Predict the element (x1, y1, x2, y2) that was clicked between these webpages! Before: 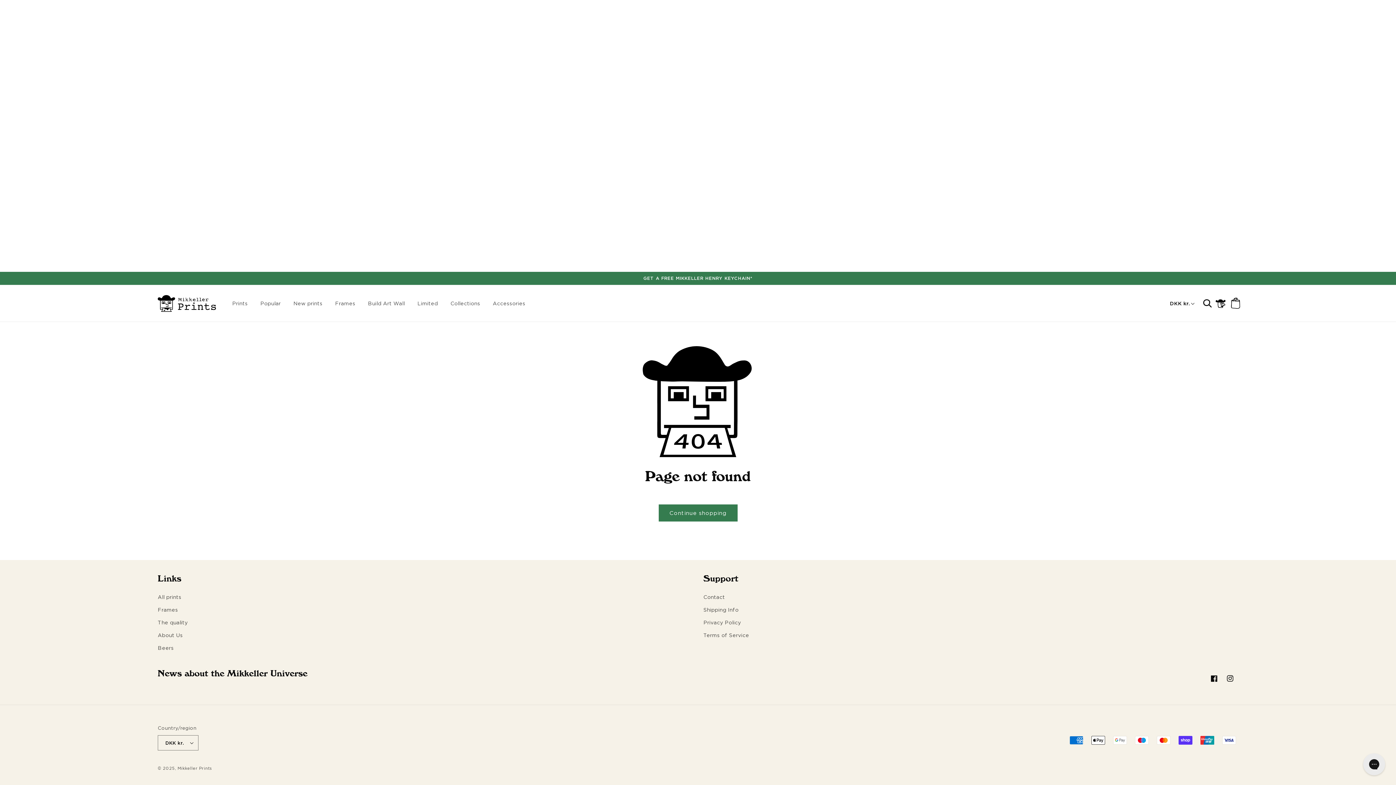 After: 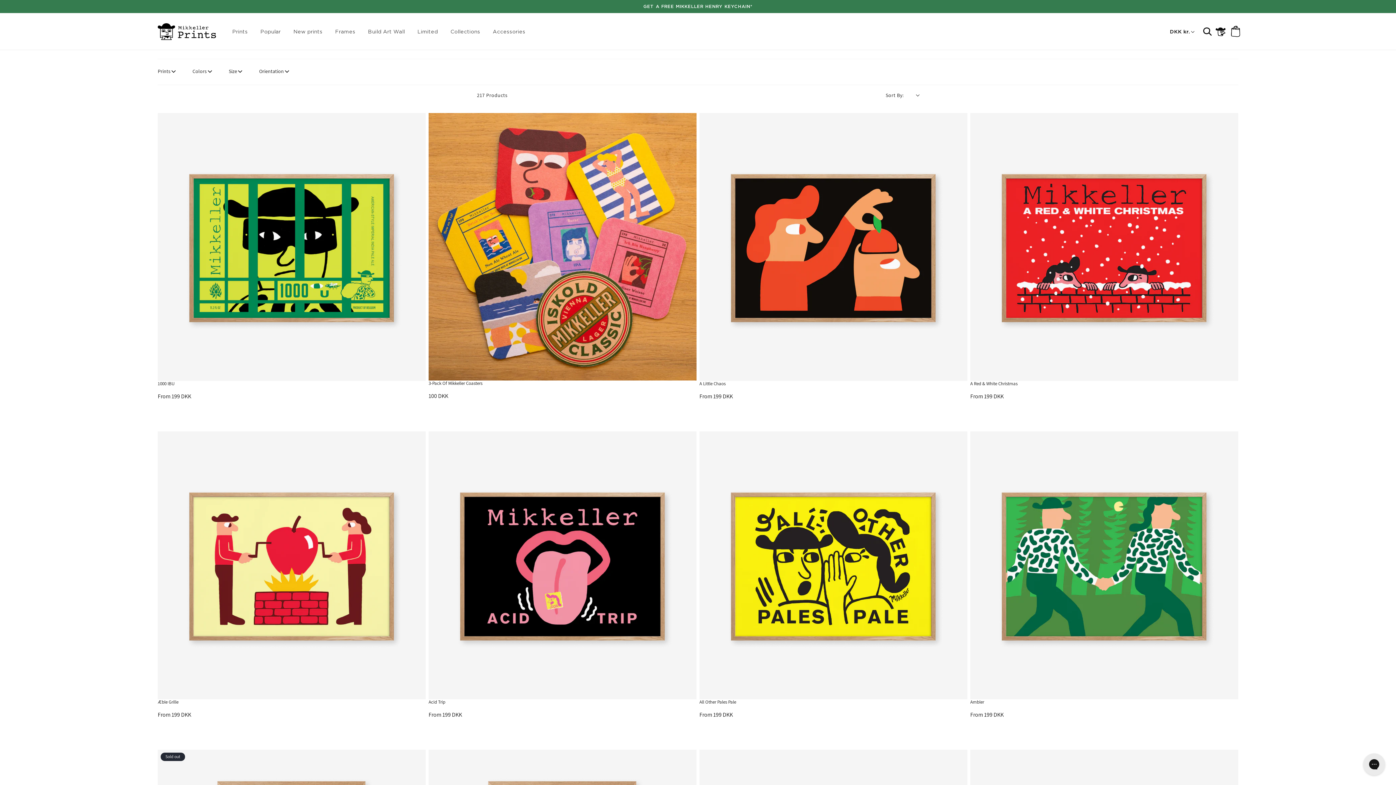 Action: bbox: (658, 504, 737, 521) label: Continue shopping